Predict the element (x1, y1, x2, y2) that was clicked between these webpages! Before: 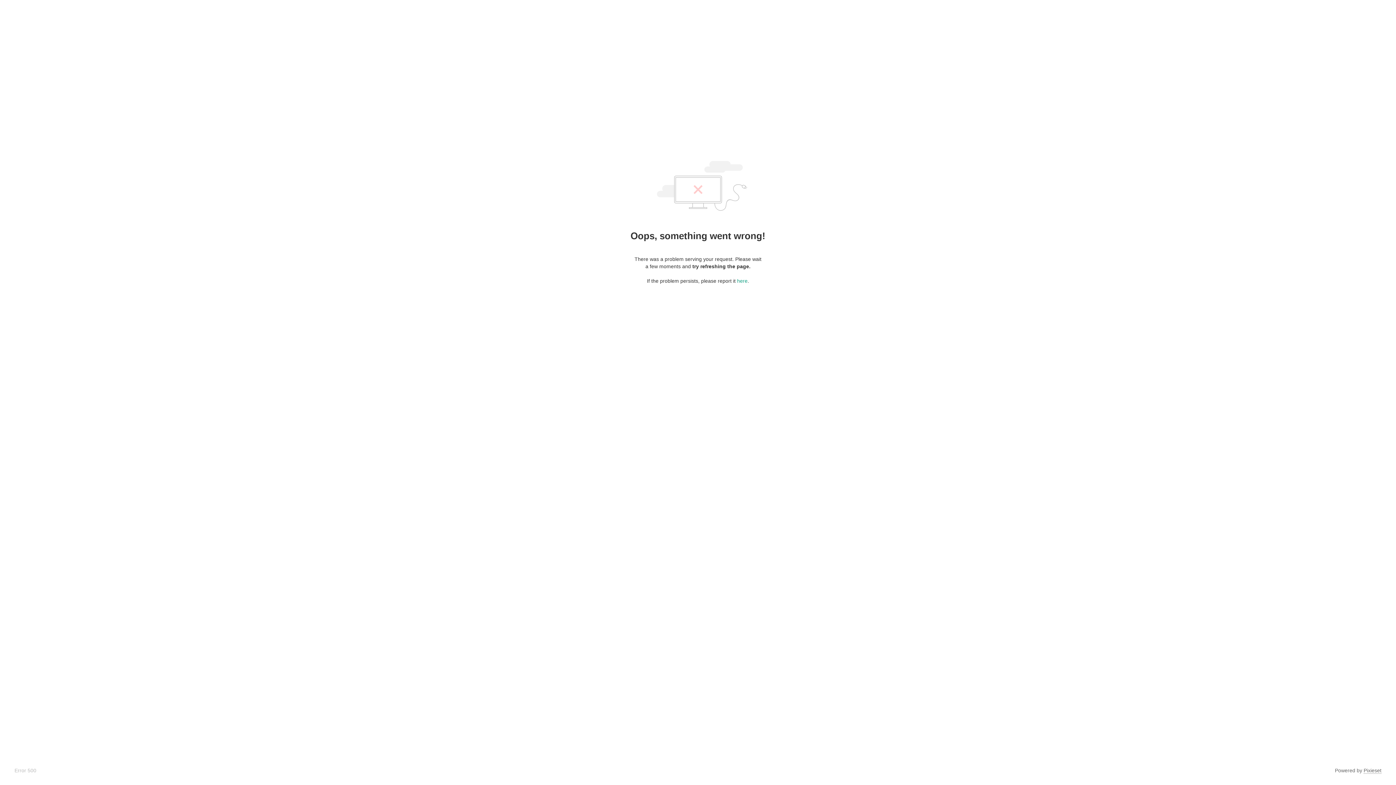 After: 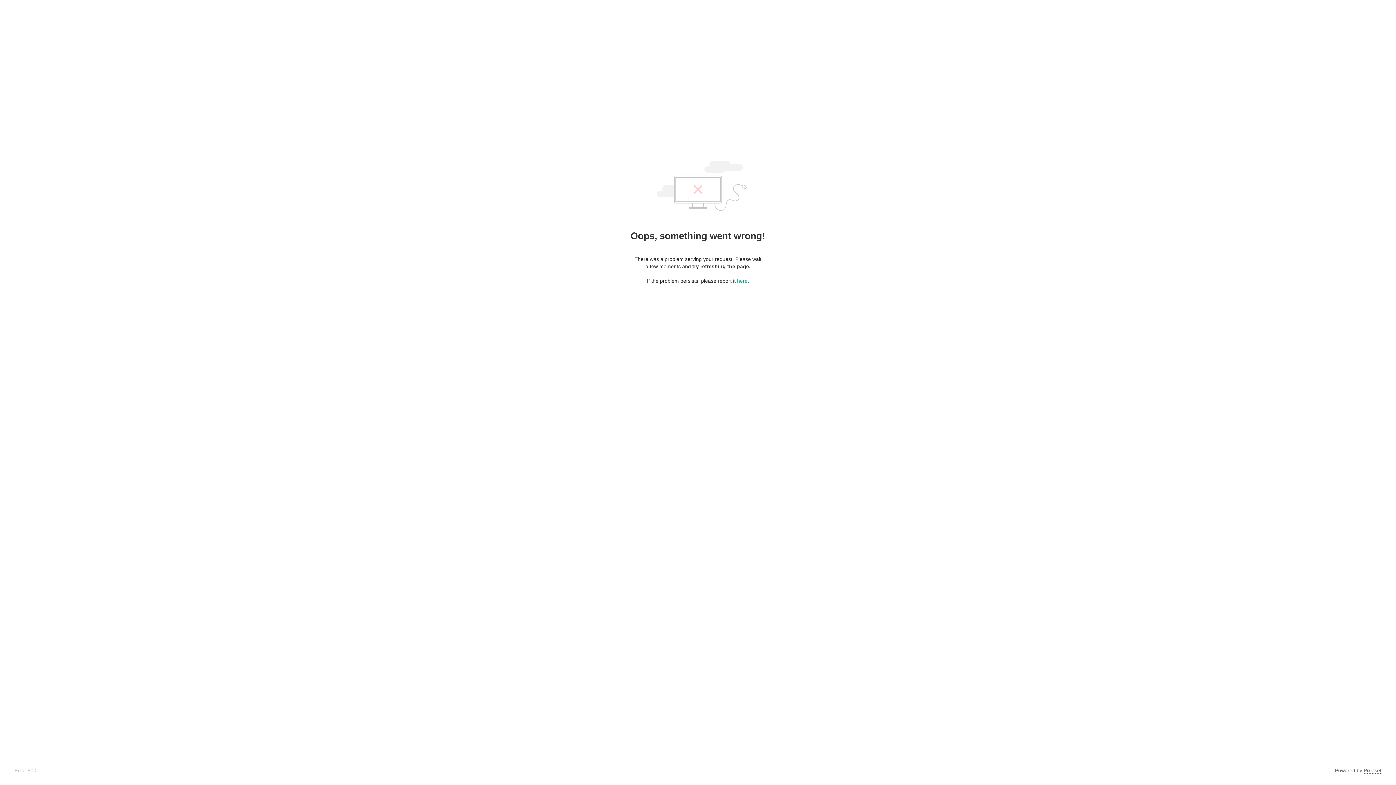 Action: bbox: (1364, 768, 1381, 774) label: Pixieset